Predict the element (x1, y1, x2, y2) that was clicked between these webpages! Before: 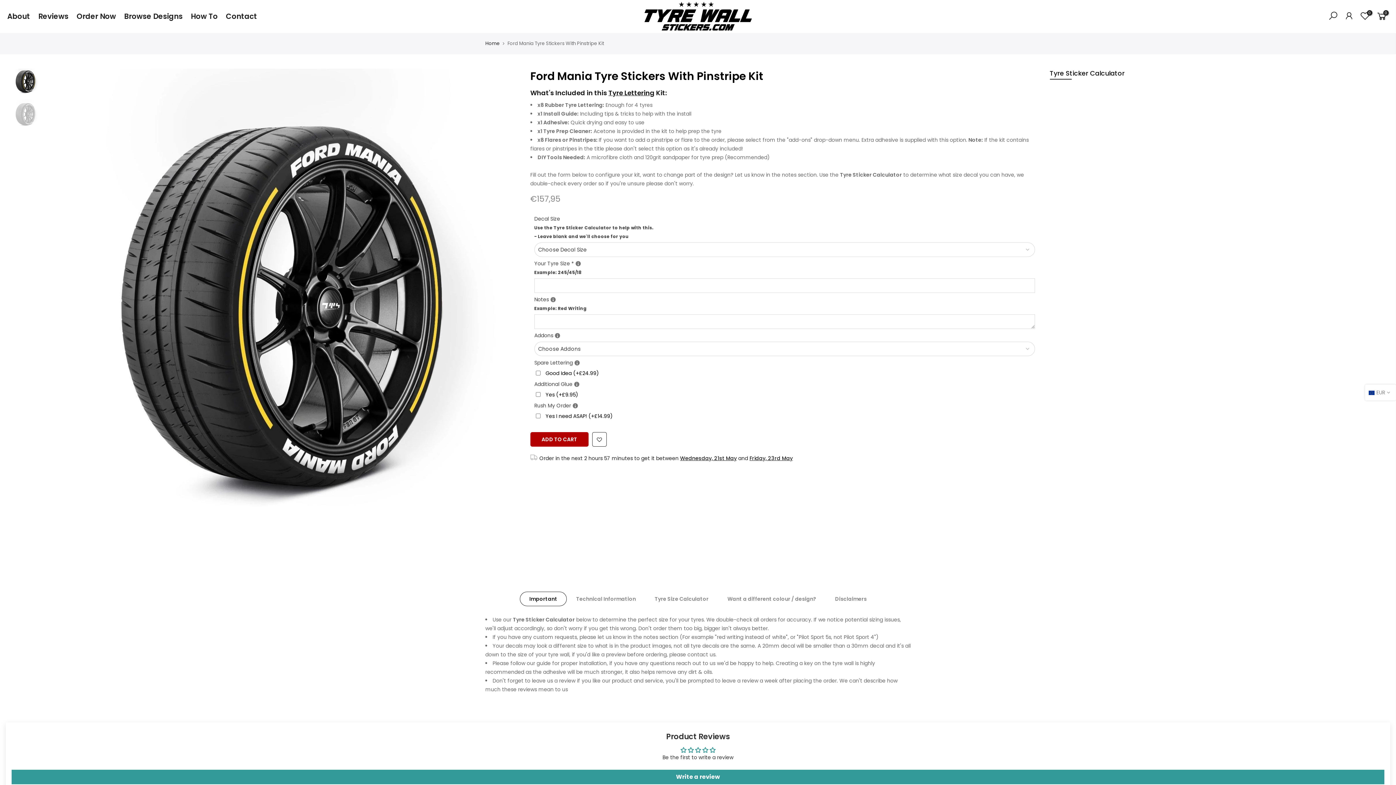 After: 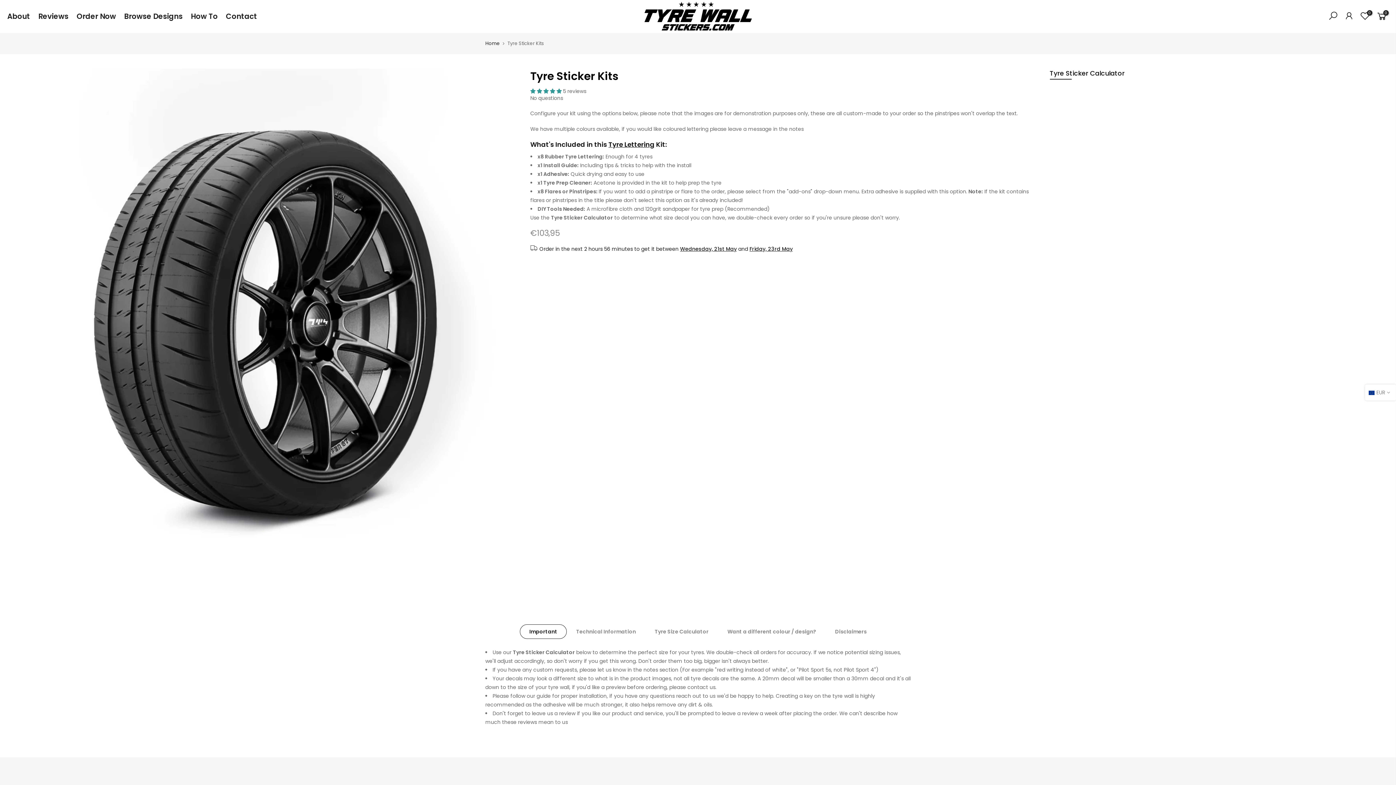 Action: label: Order Now bbox: (74, 4, 122, 28)